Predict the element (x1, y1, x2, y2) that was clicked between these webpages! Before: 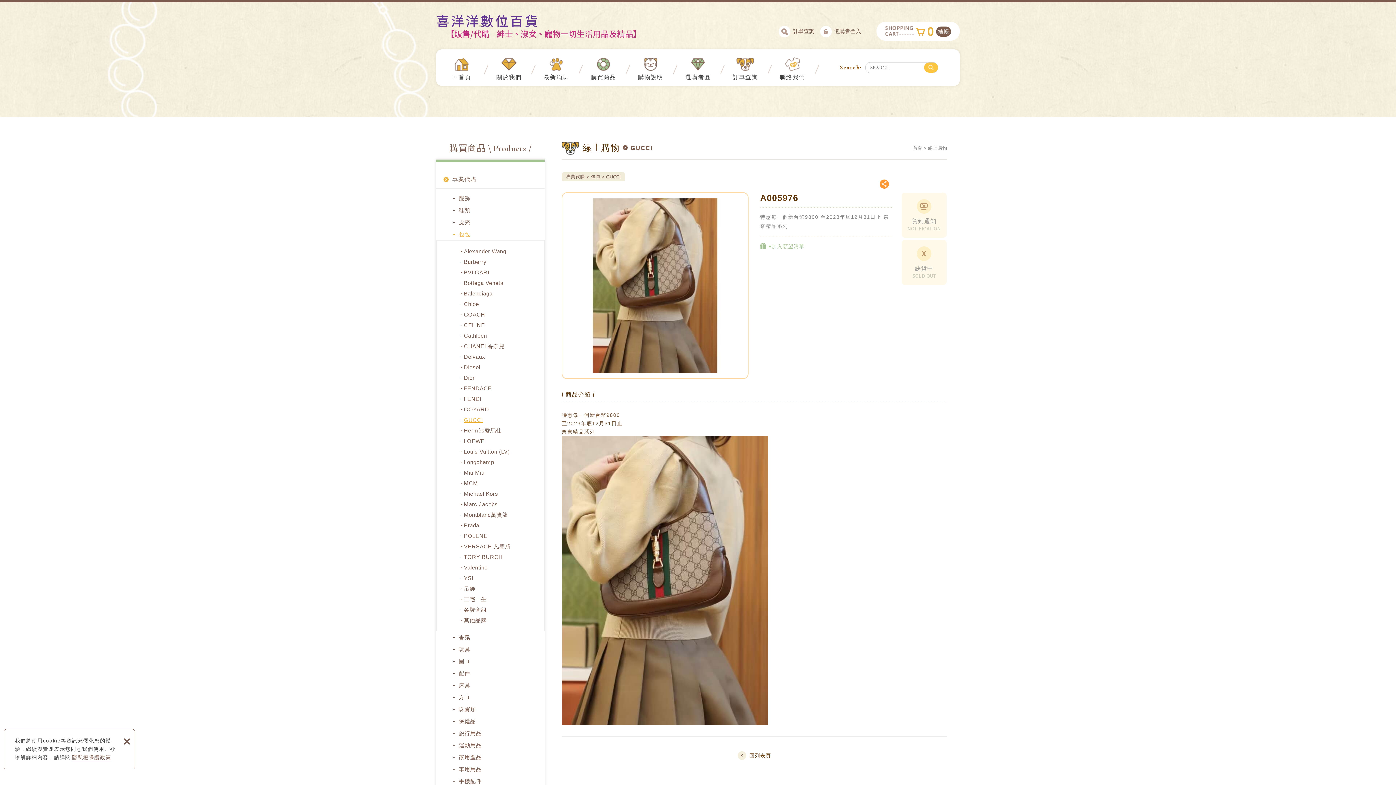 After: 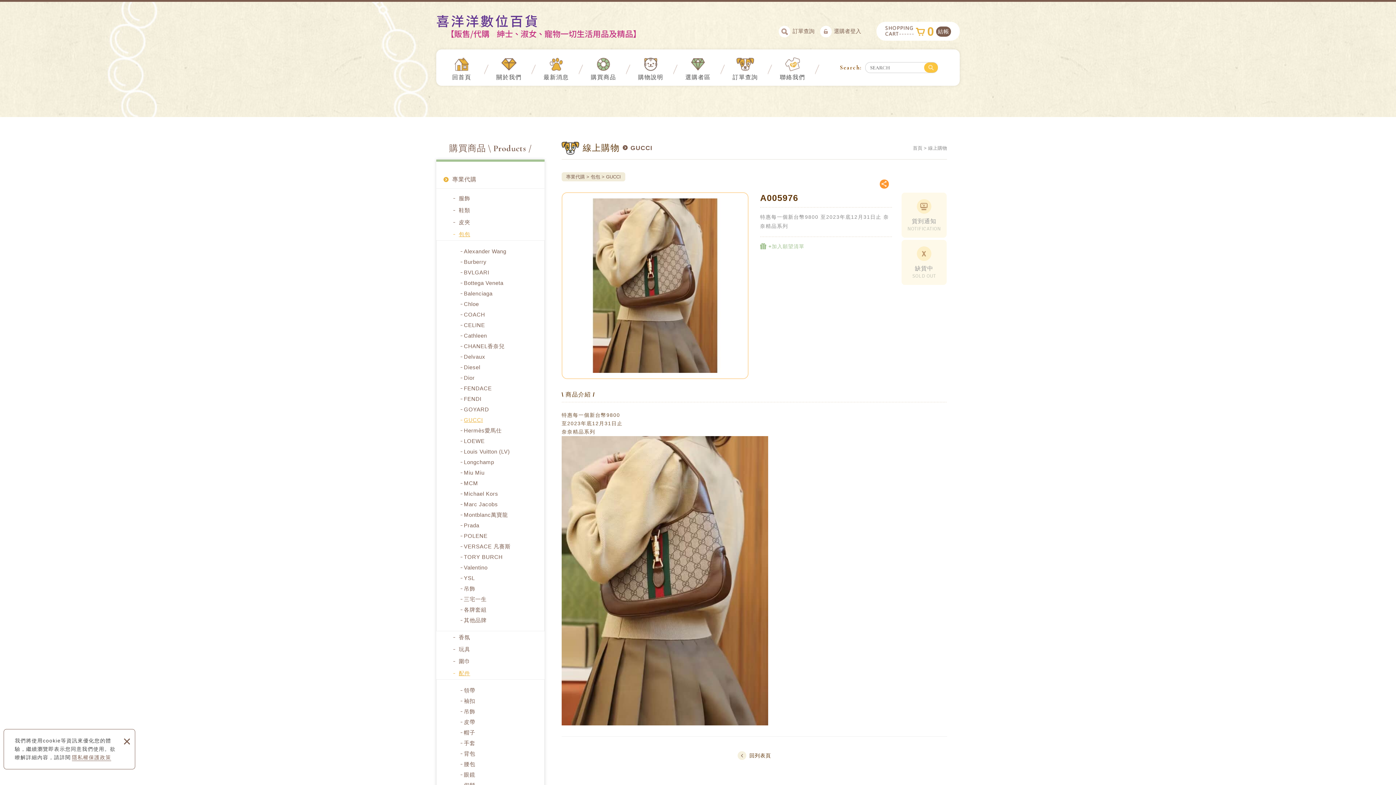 Action: bbox: (436, 667, 544, 679) label: 配件